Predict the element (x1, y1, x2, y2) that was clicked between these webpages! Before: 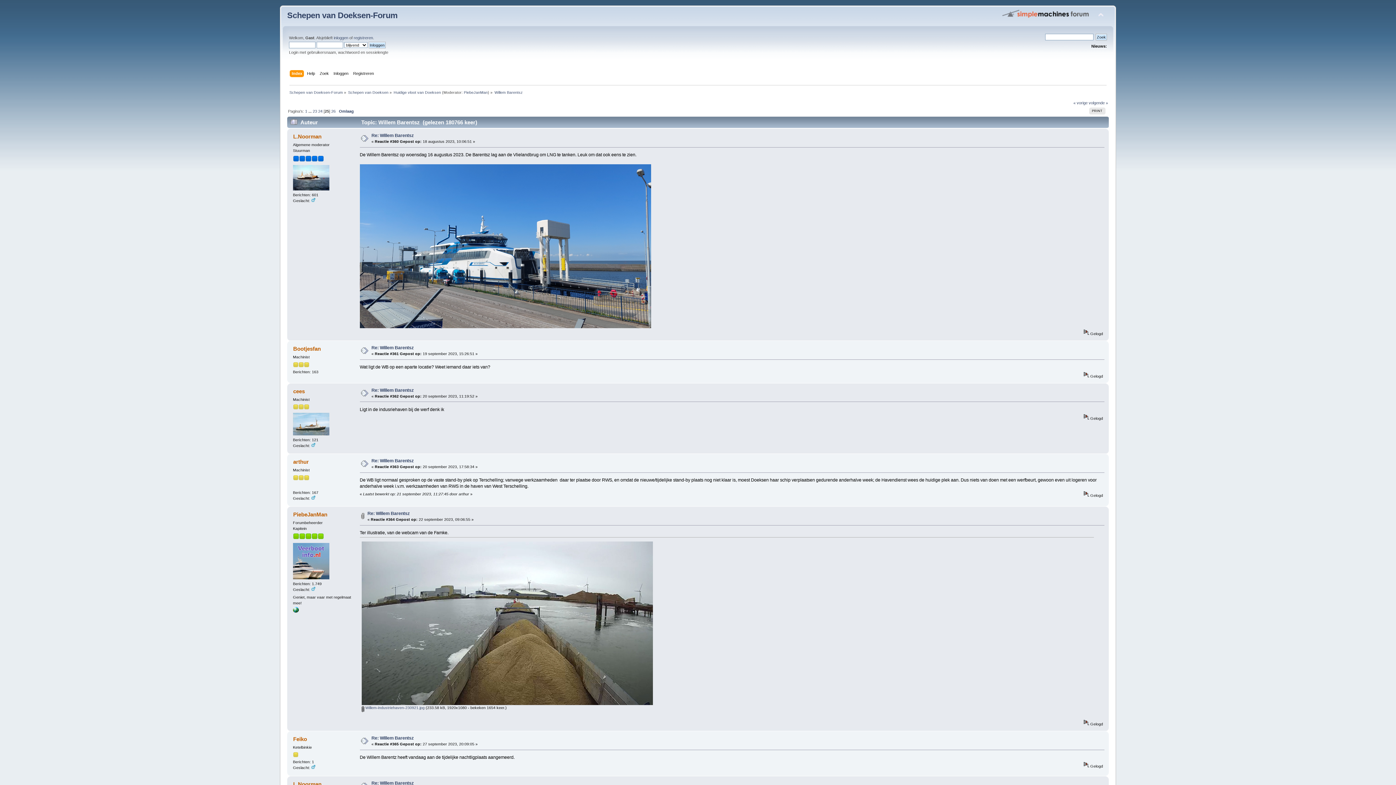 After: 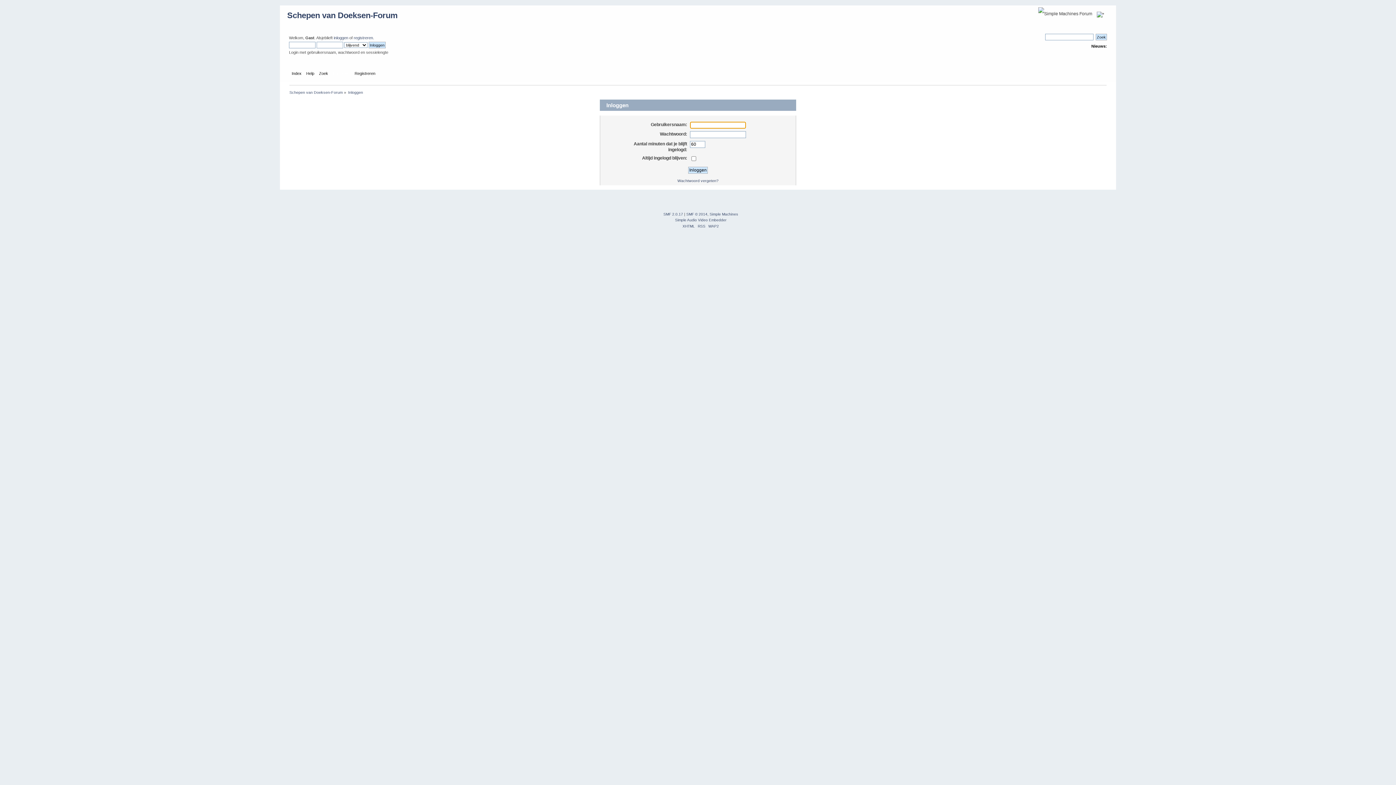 Action: bbox: (333, 70, 350, 78) label: Inloggen